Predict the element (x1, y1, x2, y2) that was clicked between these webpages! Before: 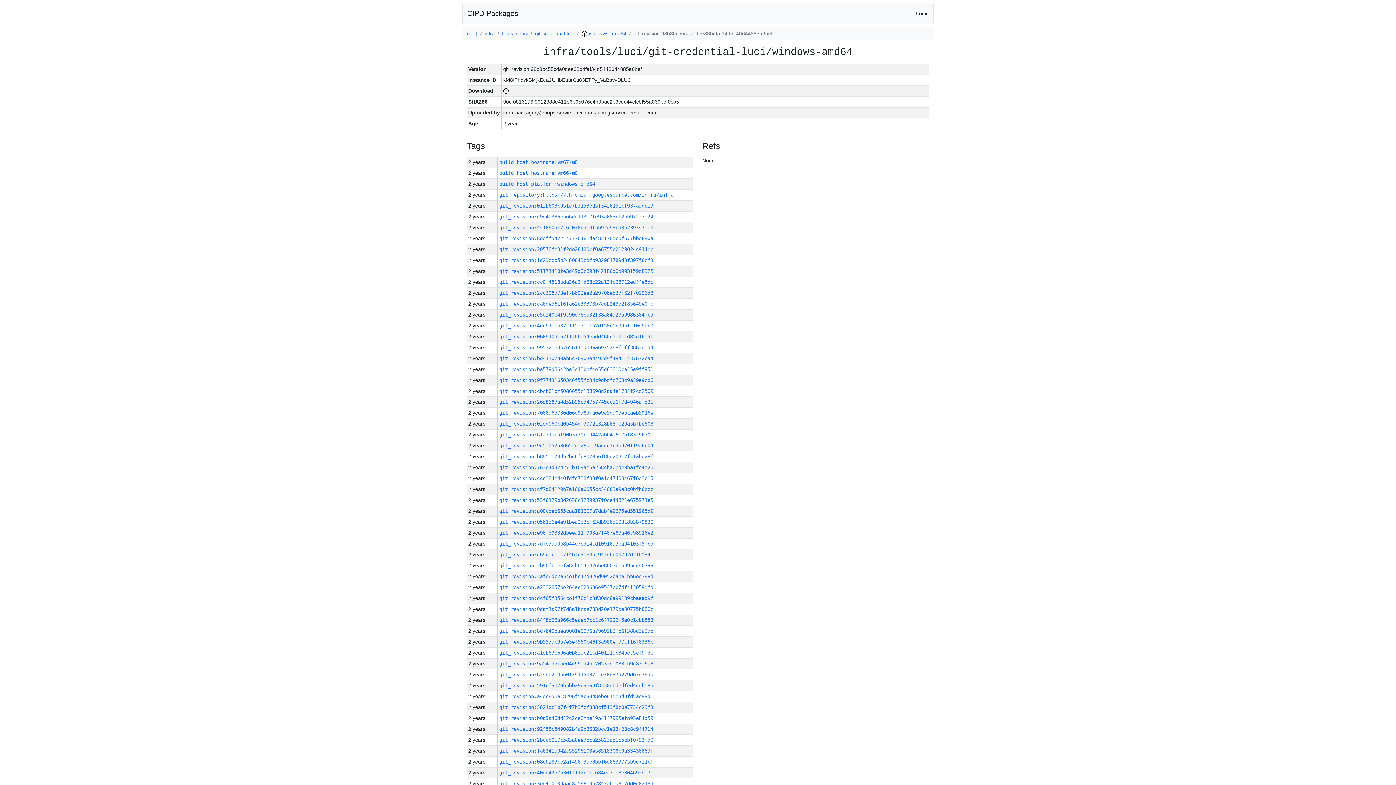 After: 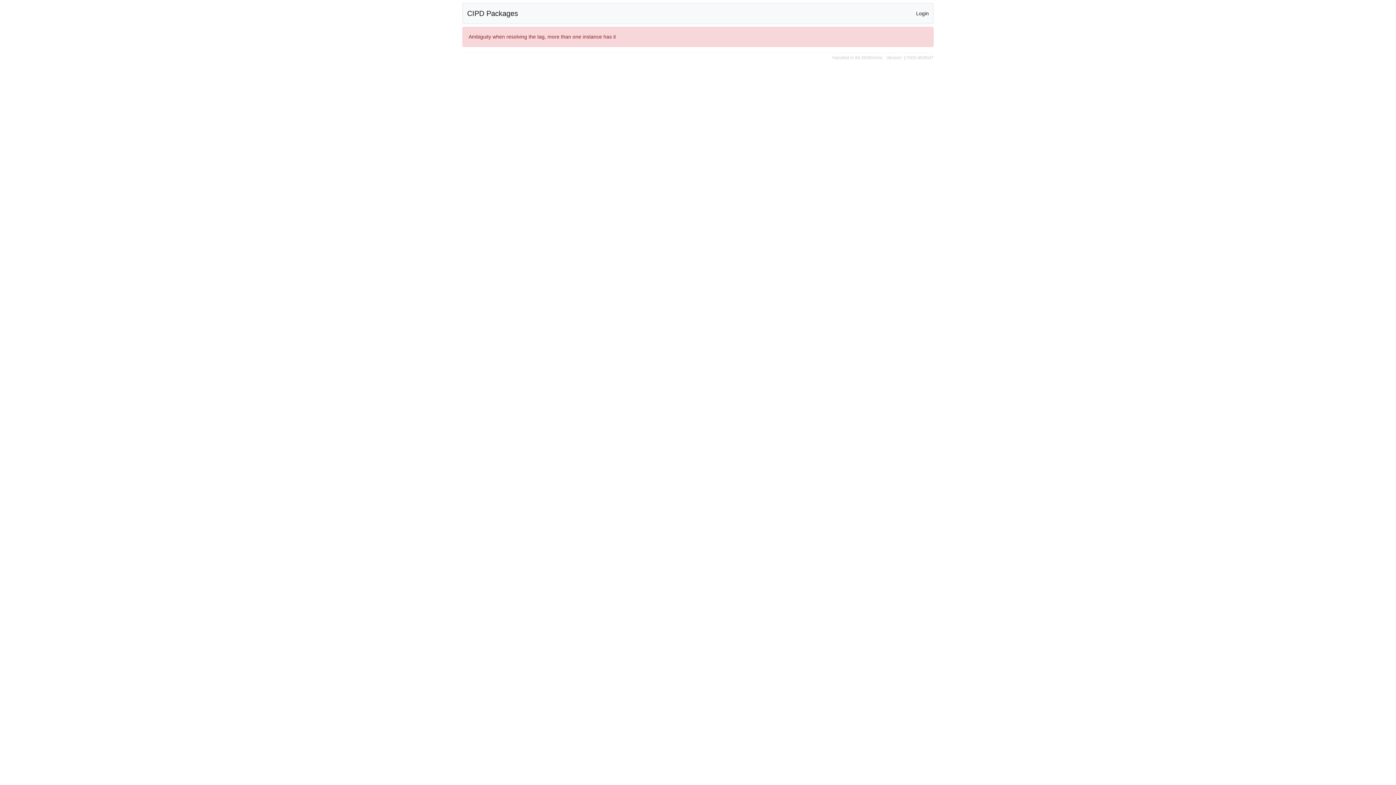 Action: label: build_host_hostname:vm66-m0 bbox: (499, 170, 577, 176)